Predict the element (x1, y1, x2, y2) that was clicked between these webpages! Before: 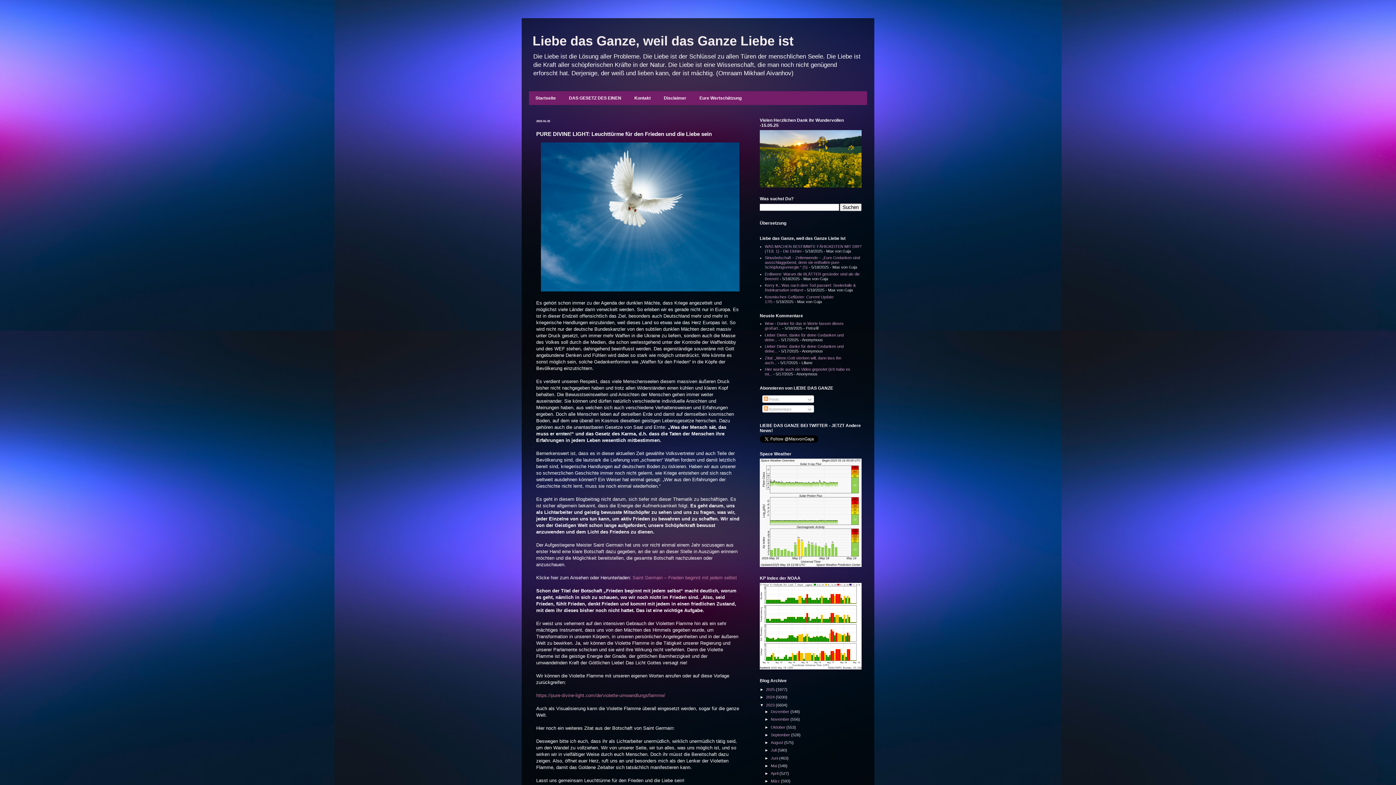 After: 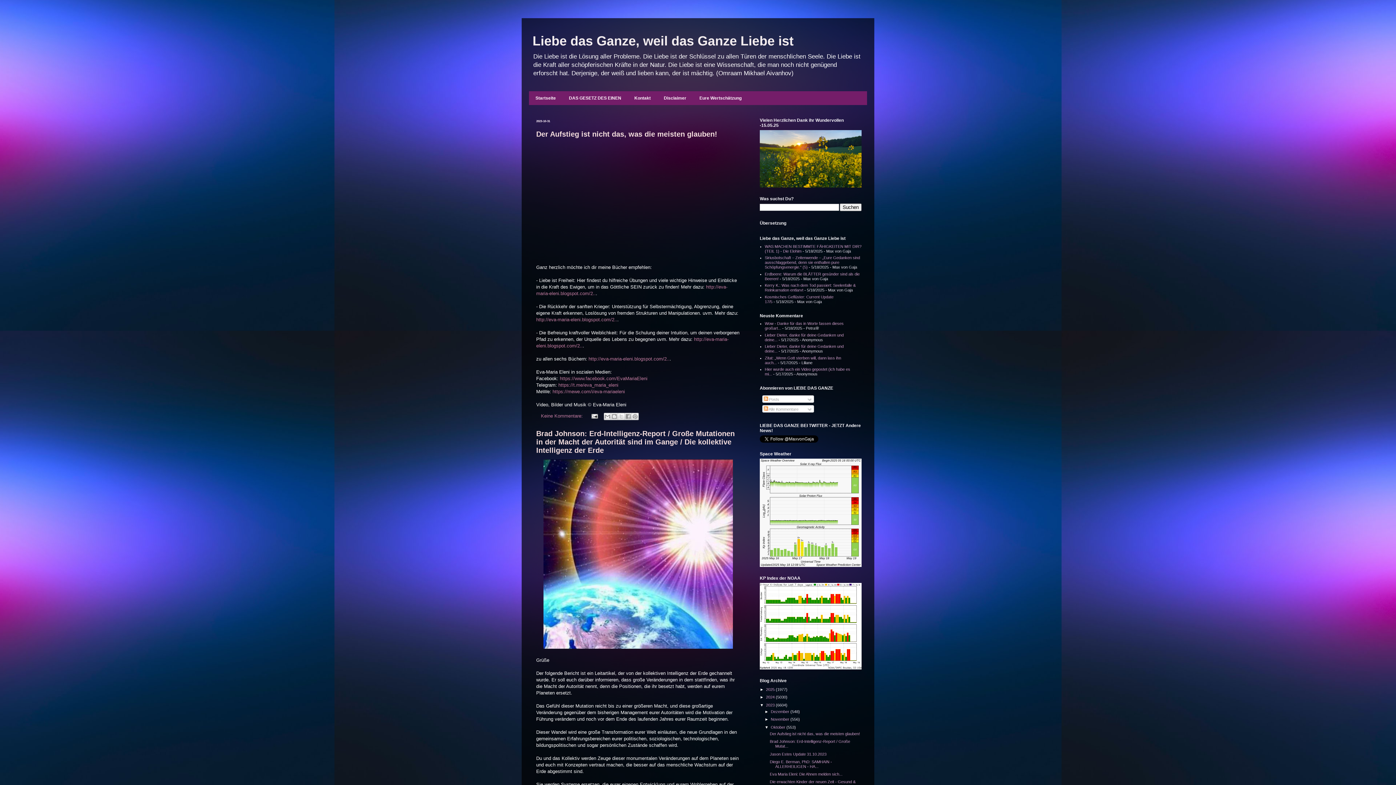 Action: bbox: (770, 725, 786, 729) label: Oktober 